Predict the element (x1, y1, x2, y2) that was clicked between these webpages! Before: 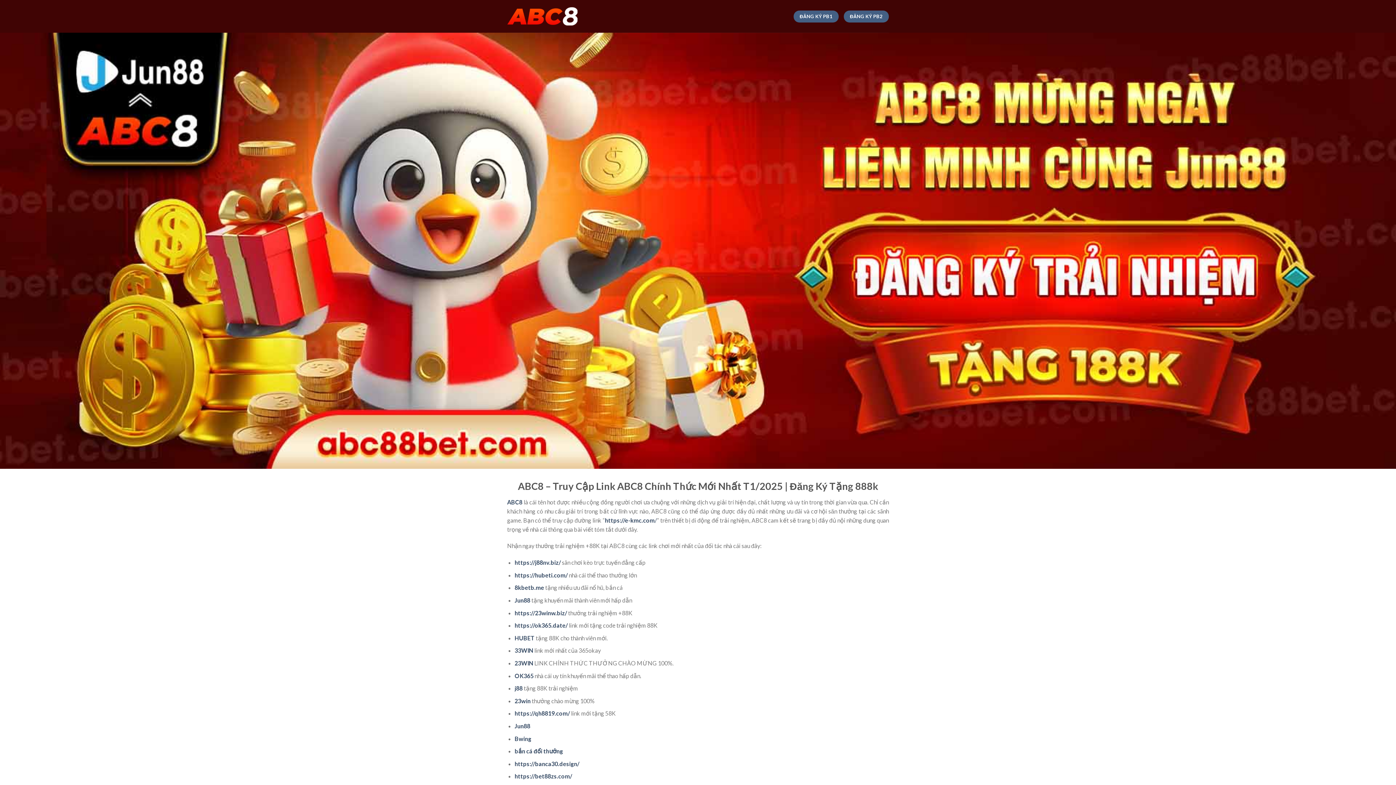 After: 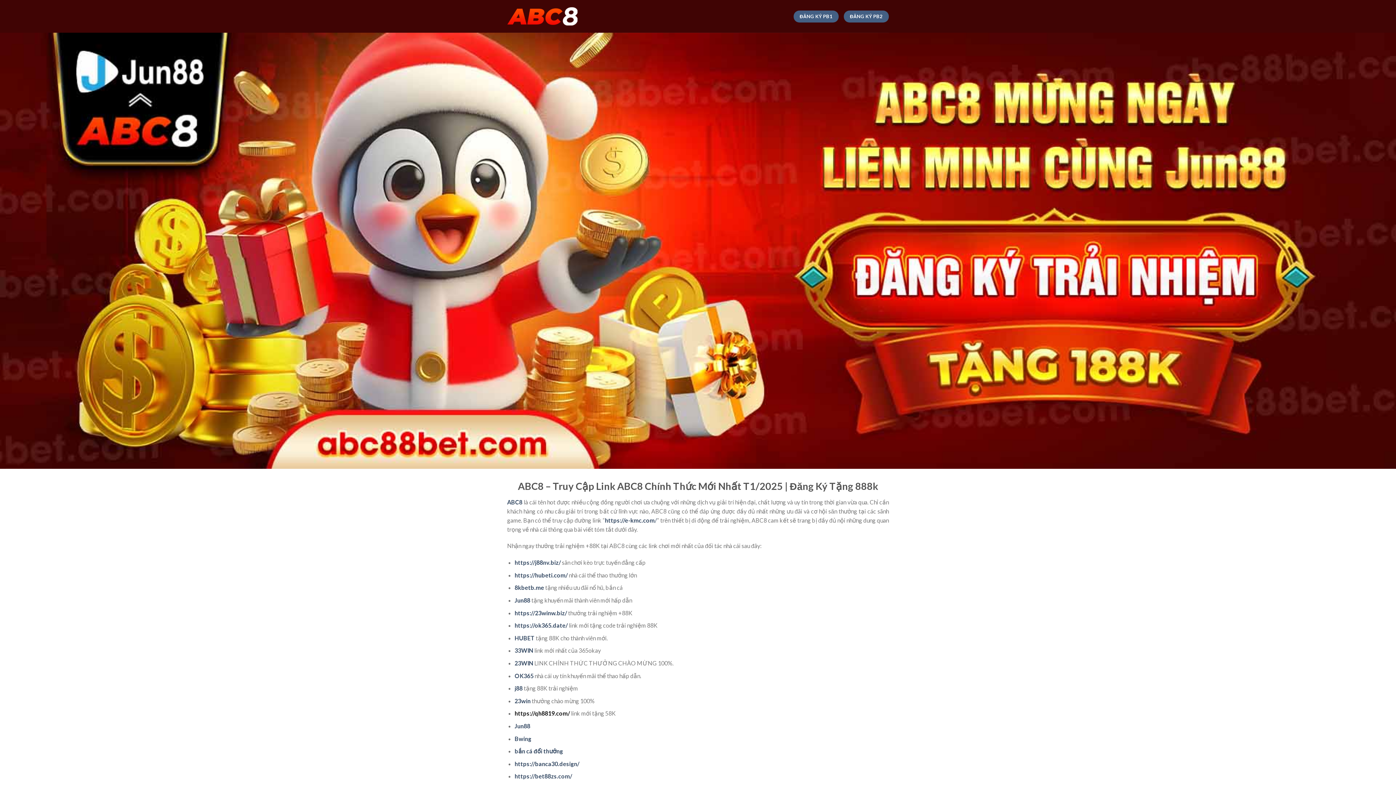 Action: label: https://qh8819.com/ bbox: (514, 710, 570, 717)